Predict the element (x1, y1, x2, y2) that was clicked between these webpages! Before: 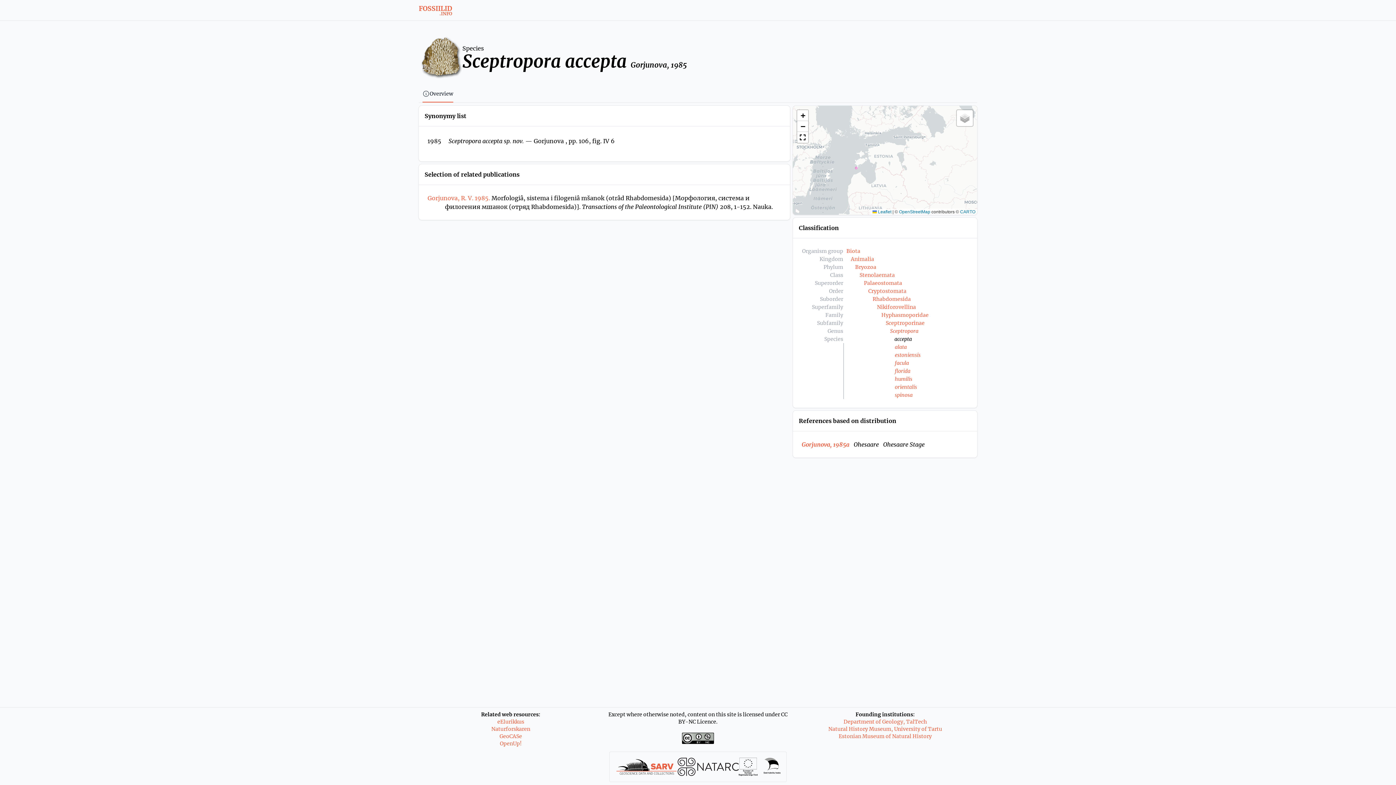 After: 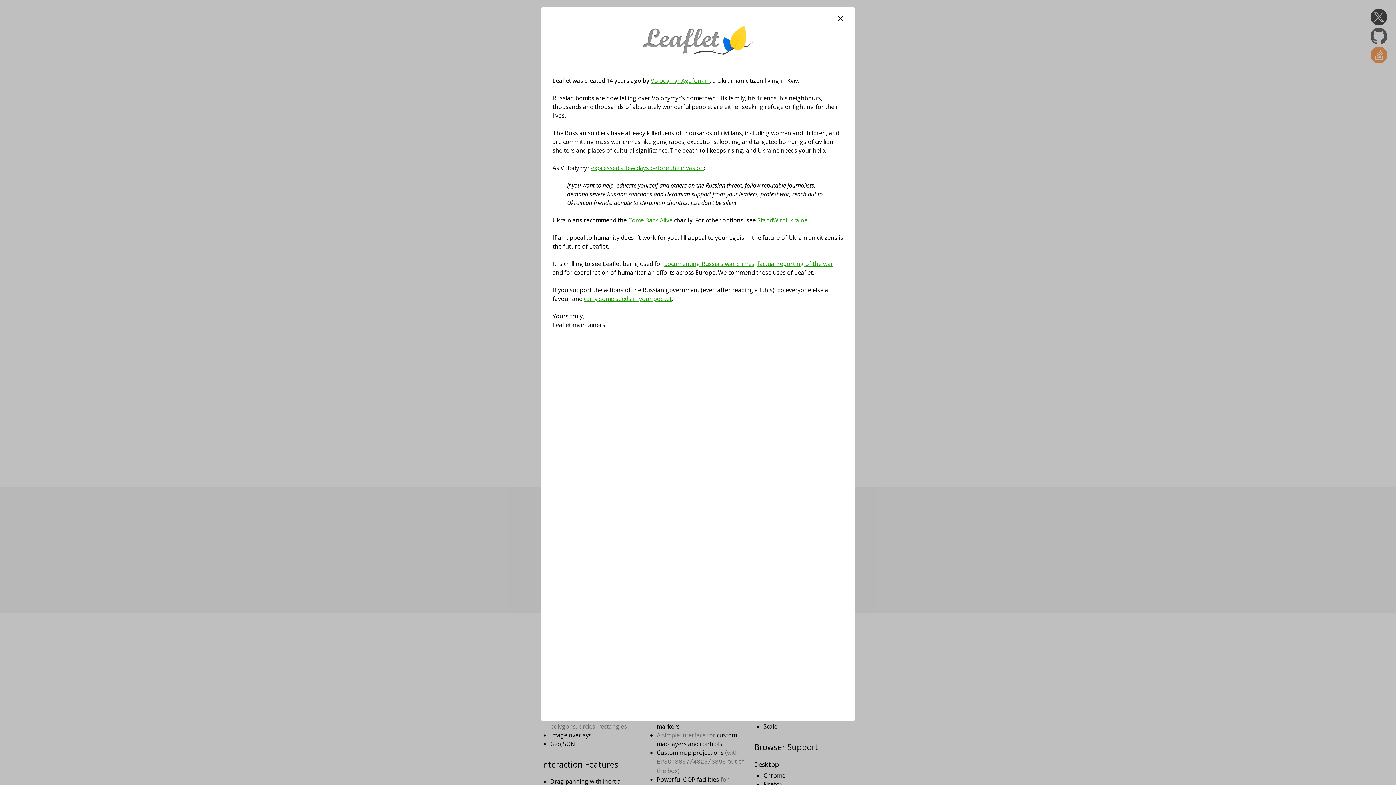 Action: label:  Leaflet bbox: (872, 209, 891, 214)